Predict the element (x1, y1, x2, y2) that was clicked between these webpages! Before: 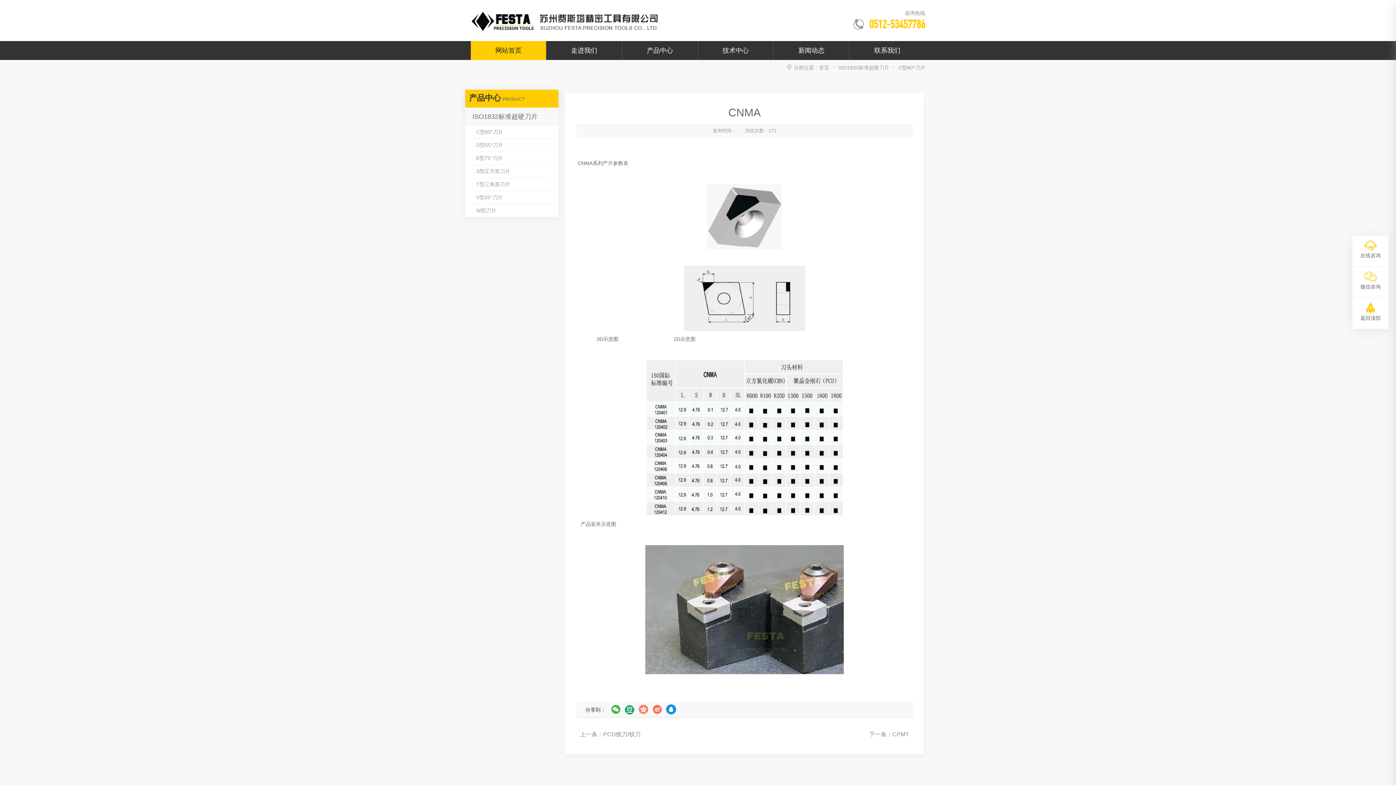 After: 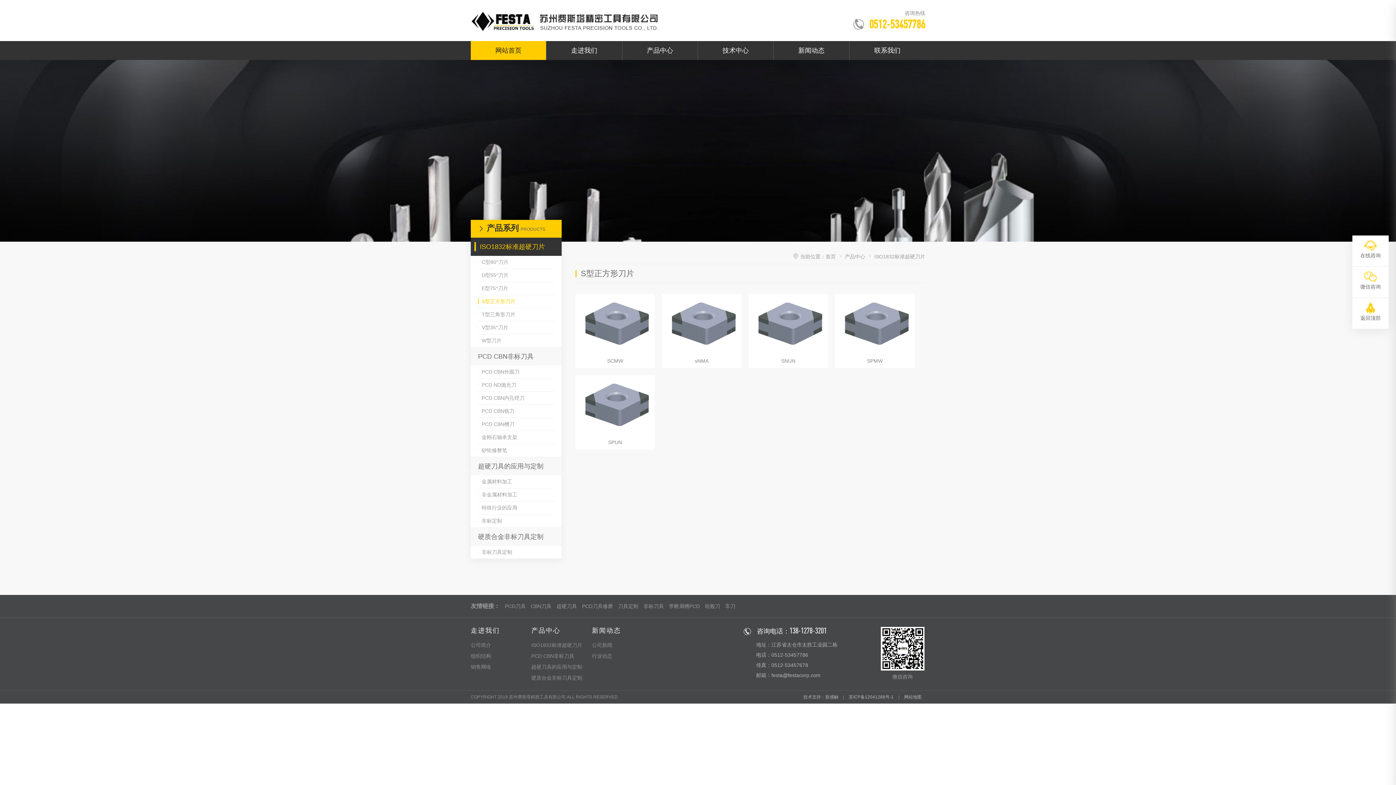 Action: label: S型正方形刀片 bbox: (472, 165, 551, 178)